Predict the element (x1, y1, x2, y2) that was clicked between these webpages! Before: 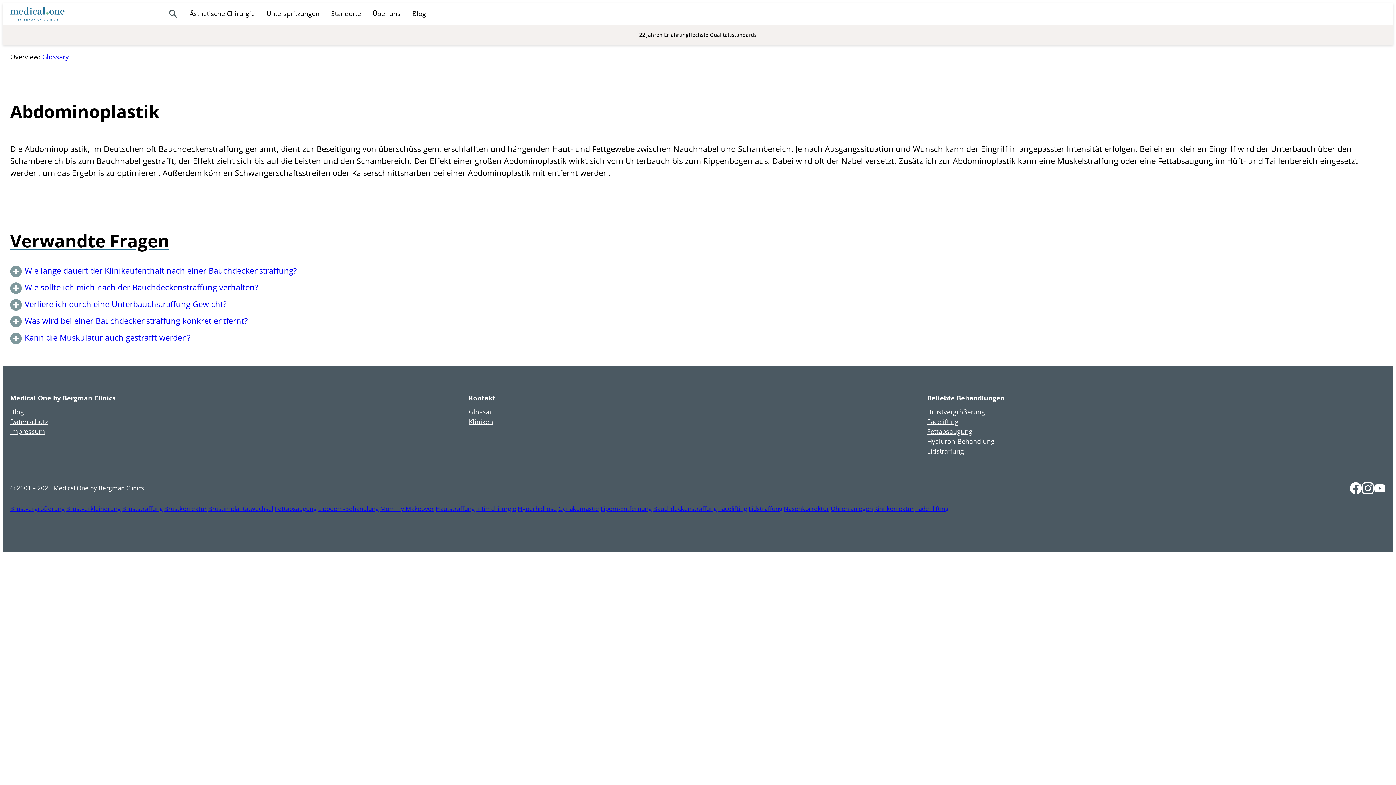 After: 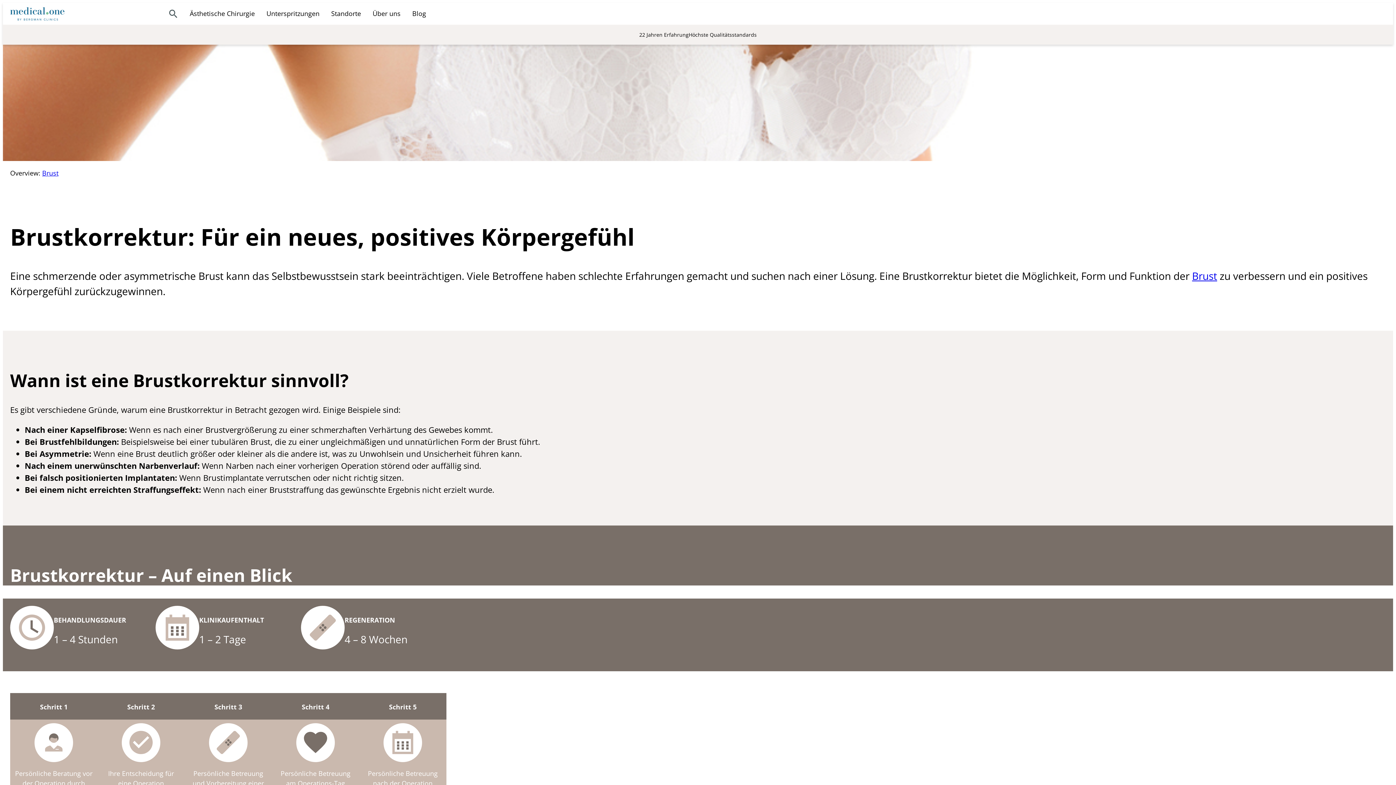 Action: label: Brustkorrektur bbox: (164, 504, 206, 513)